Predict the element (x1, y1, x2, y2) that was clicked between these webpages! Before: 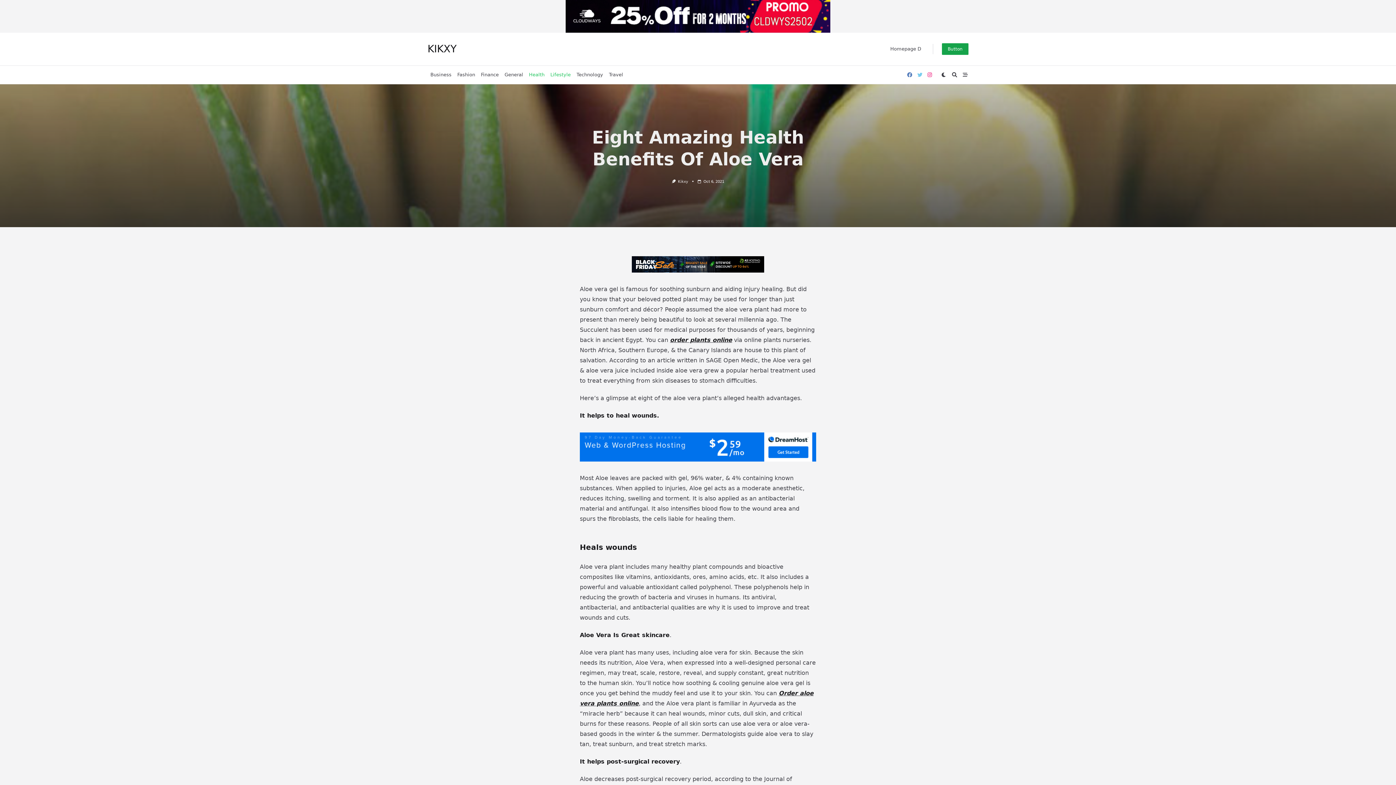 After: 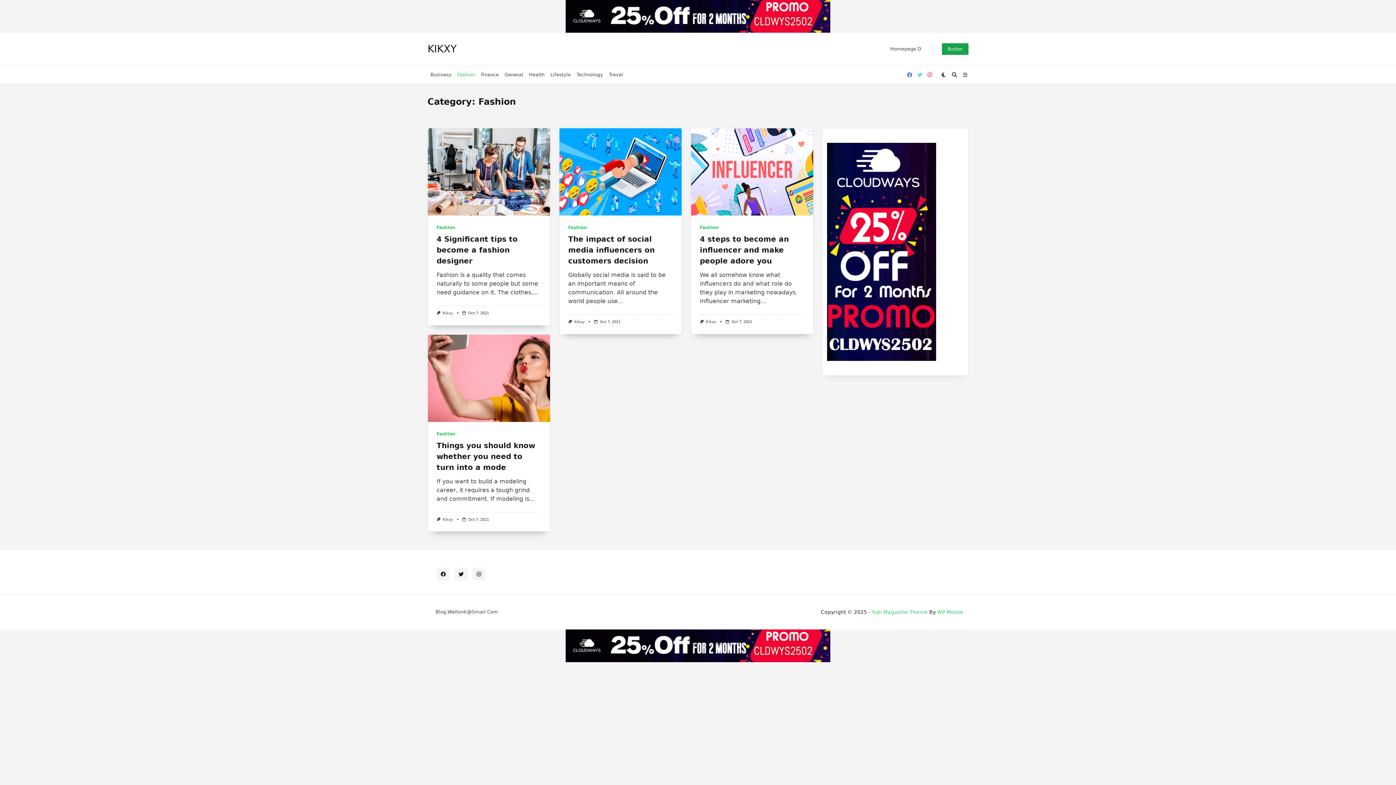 Action: bbox: (454, 70, 478, 79) label: Fashion